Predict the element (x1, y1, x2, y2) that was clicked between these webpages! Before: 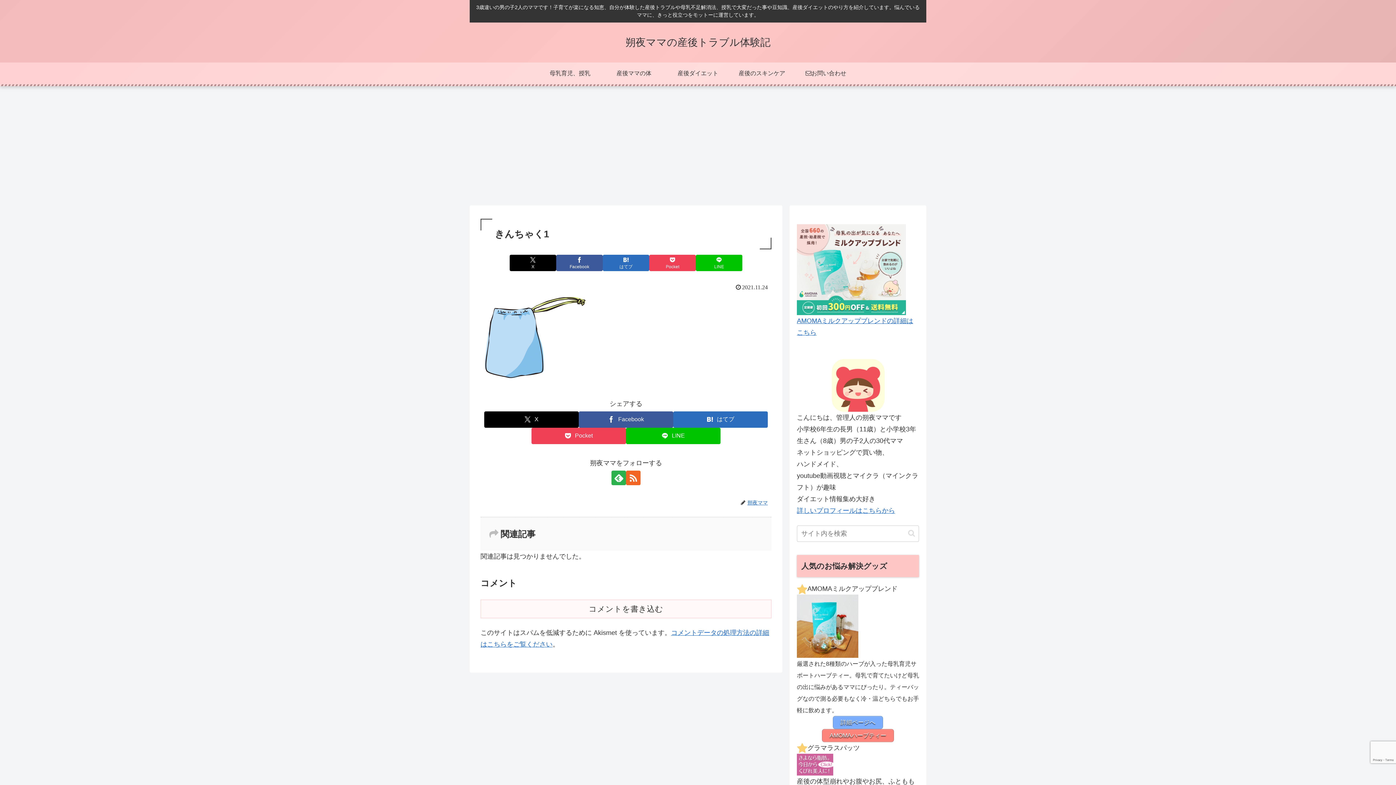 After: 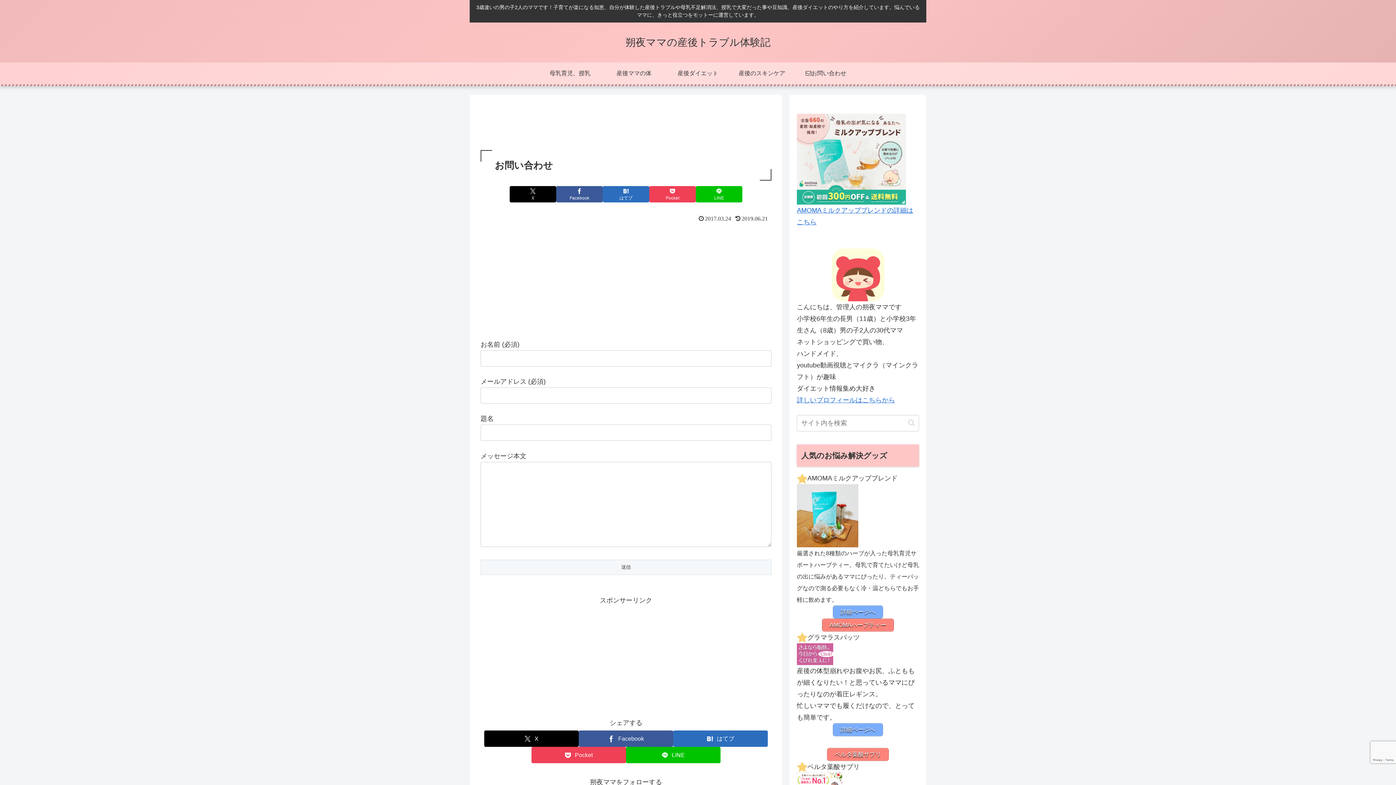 Action: bbox: (794, 62, 858, 84) label: お問い合わせ